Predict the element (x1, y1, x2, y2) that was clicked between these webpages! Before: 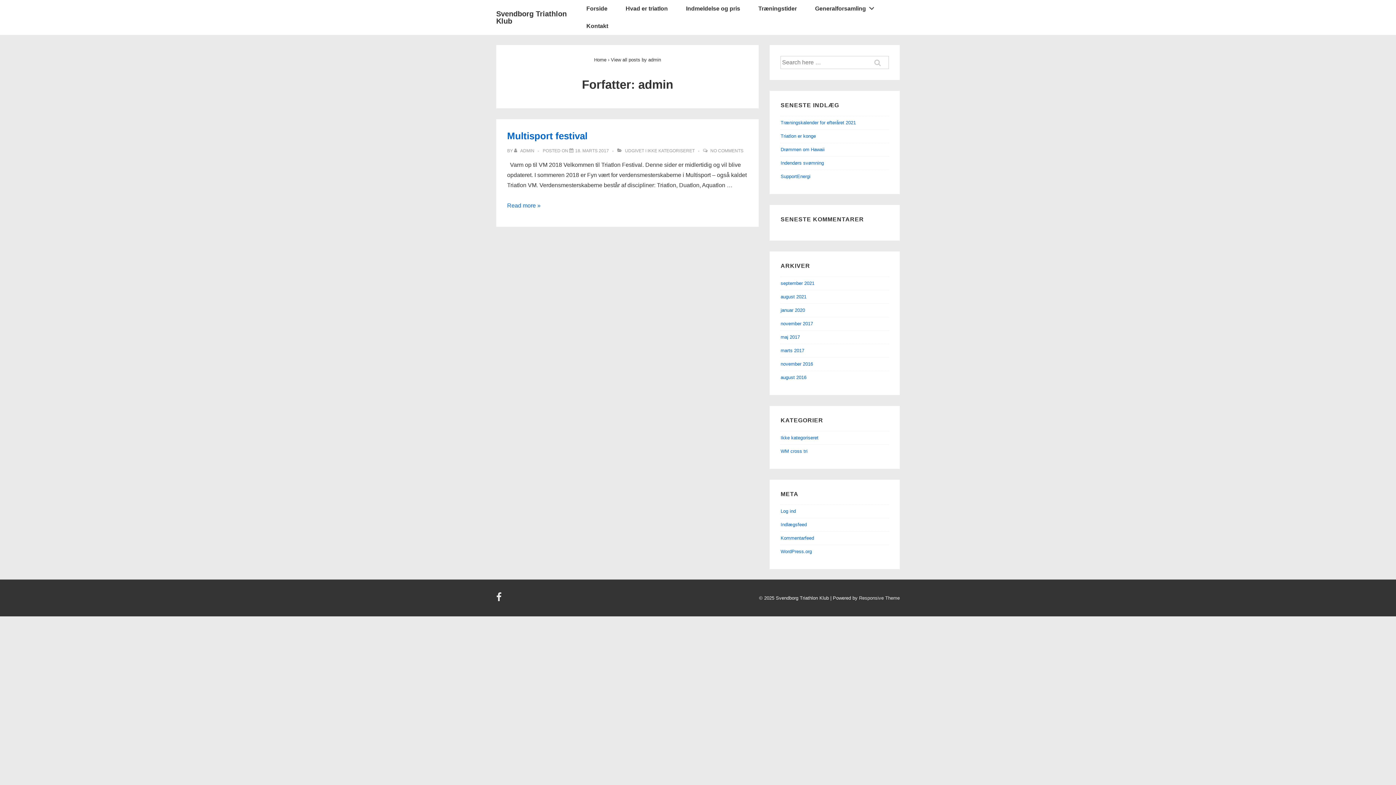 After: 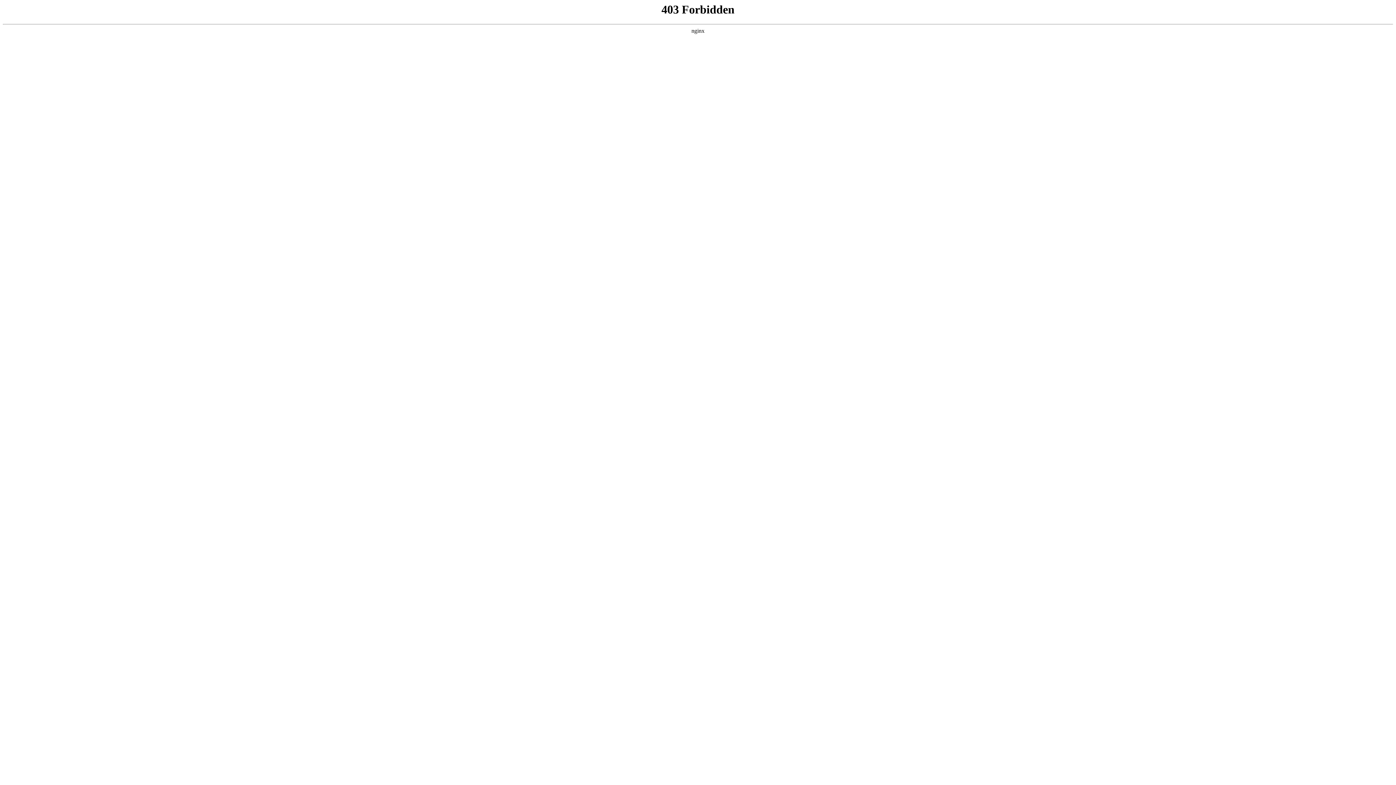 Action: bbox: (780, 549, 812, 554) label: WordPress.org